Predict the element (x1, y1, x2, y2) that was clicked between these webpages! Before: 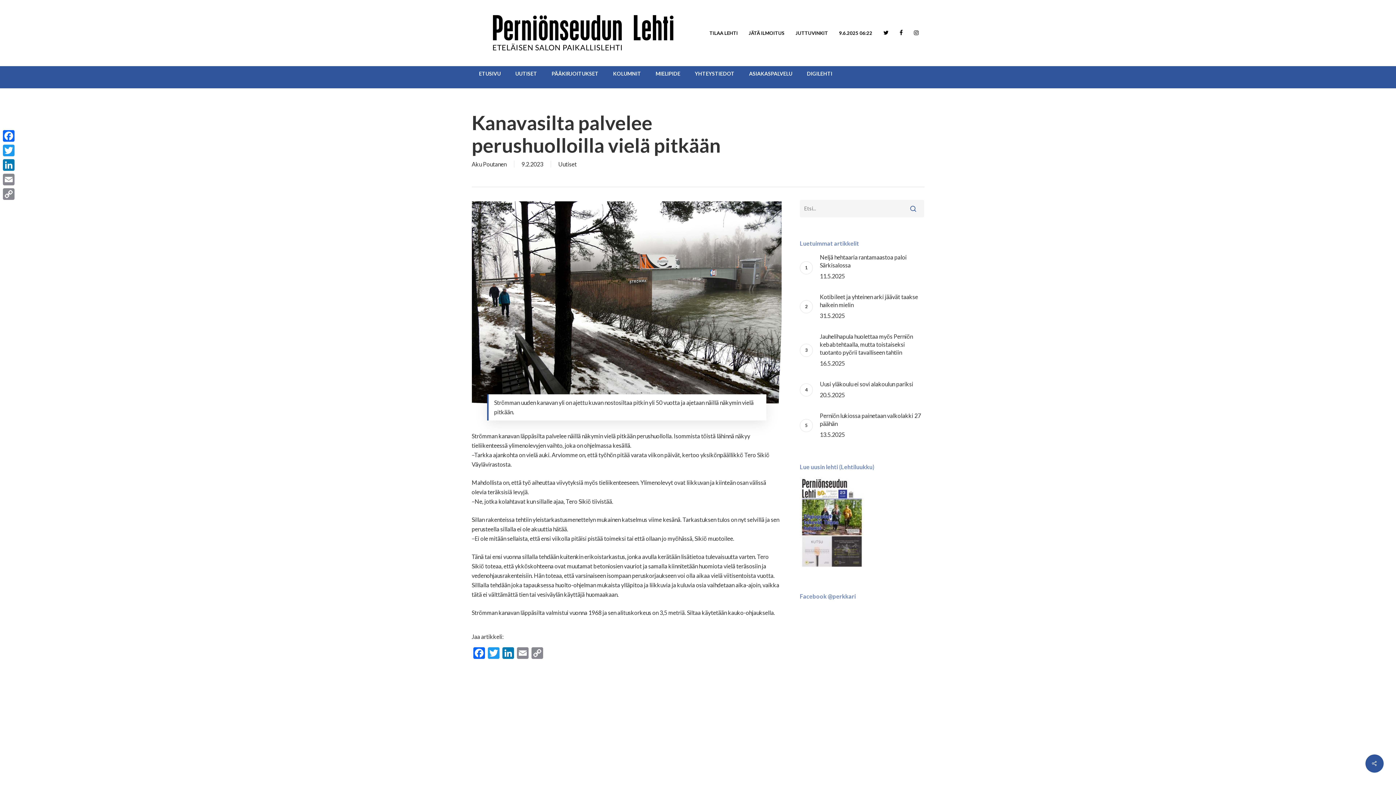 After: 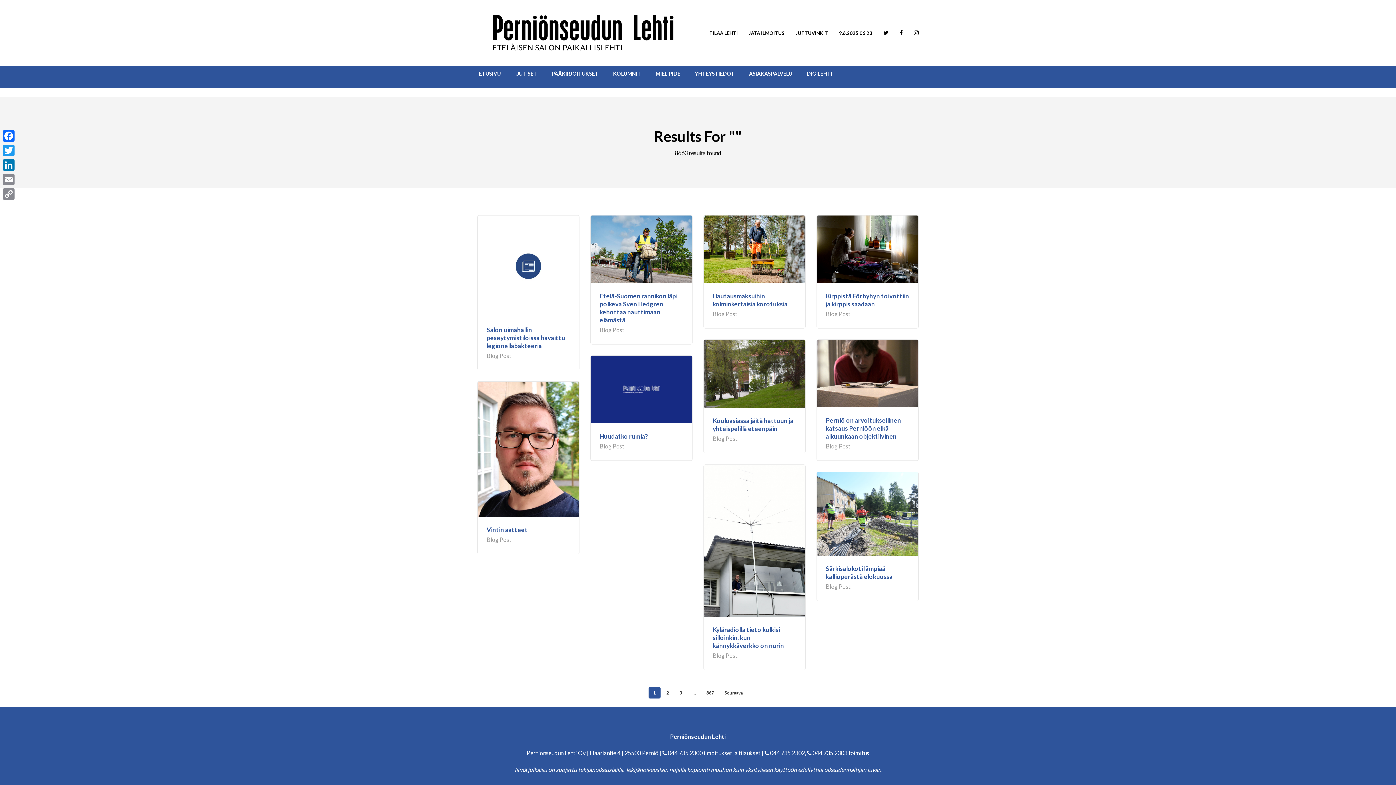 Action: bbox: (902, 199, 924, 217)